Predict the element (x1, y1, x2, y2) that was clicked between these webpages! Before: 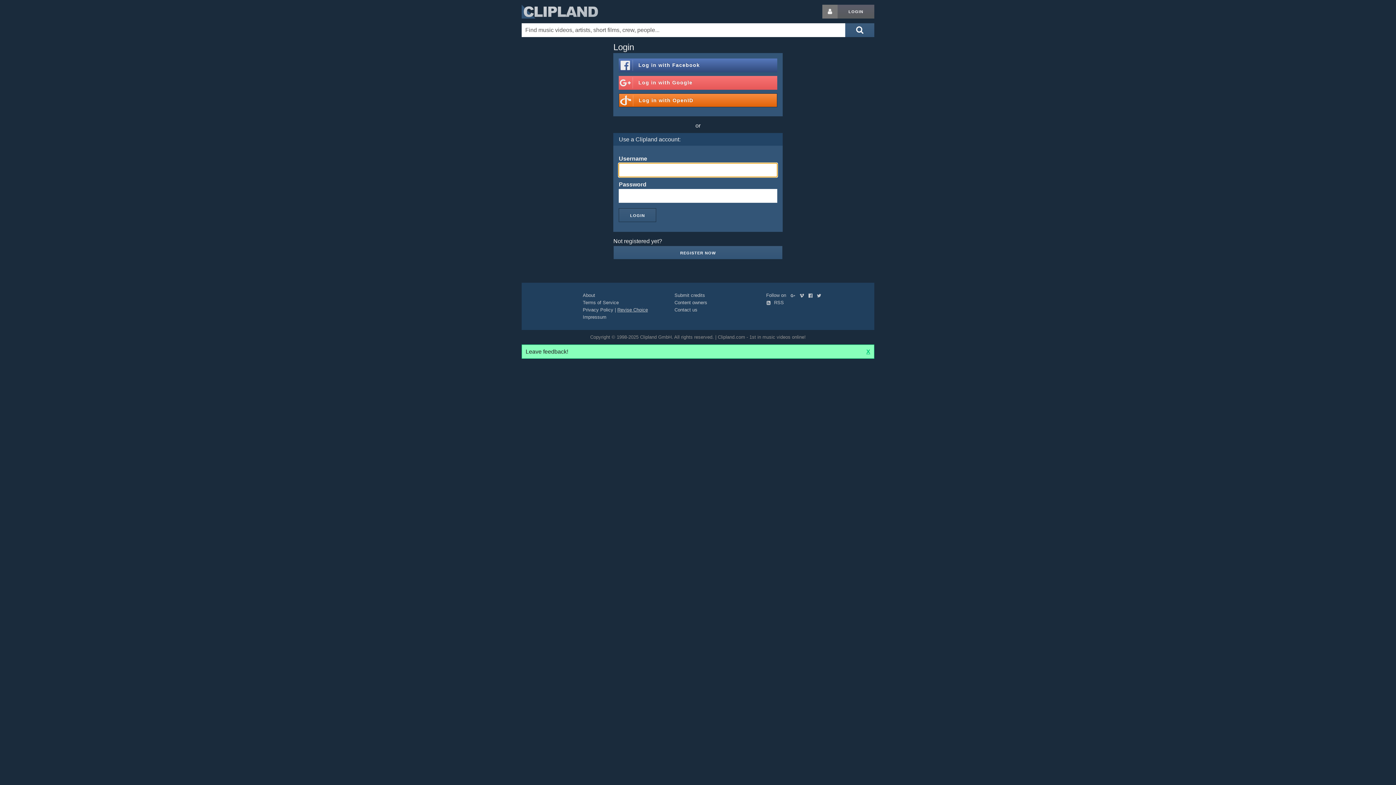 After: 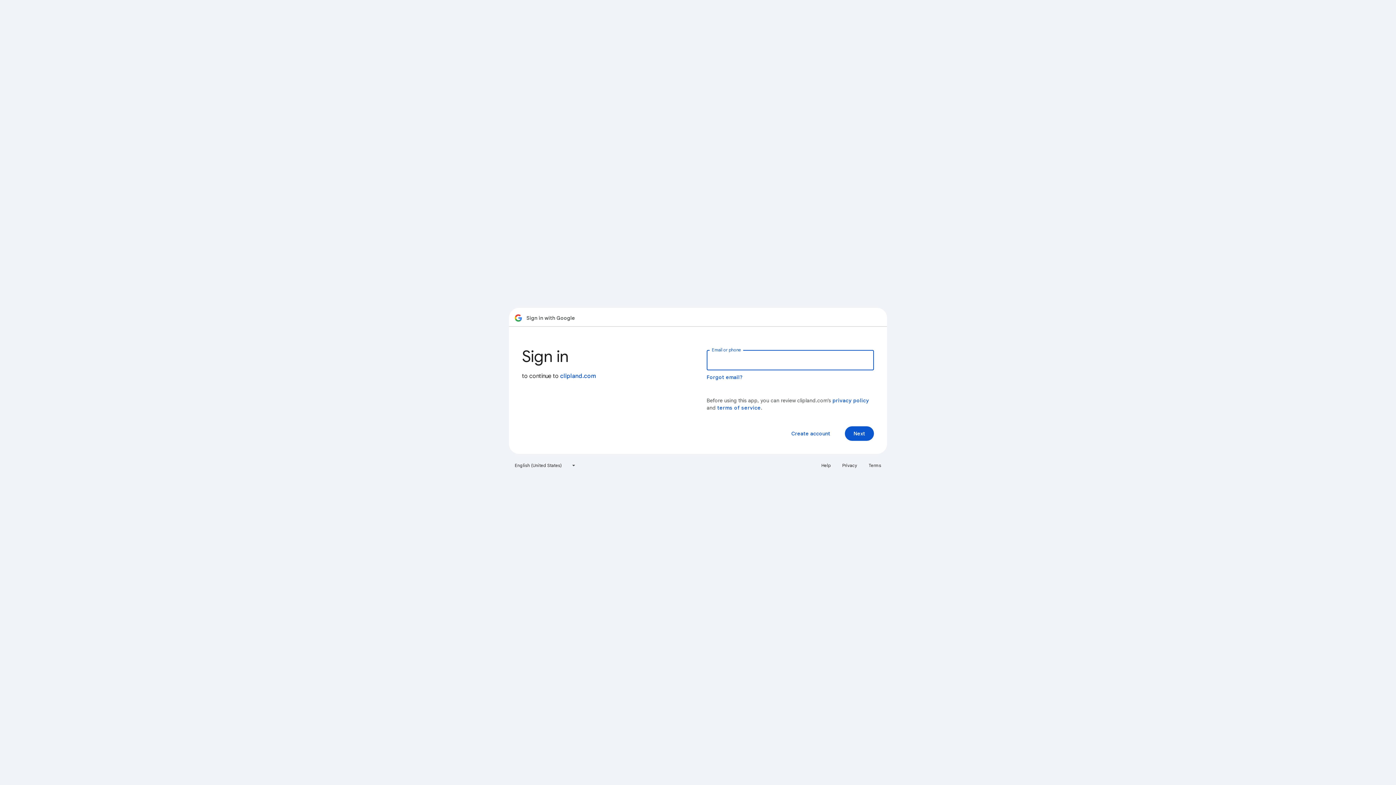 Action: bbox: (618, 76, 777, 89) label: Log in with Google